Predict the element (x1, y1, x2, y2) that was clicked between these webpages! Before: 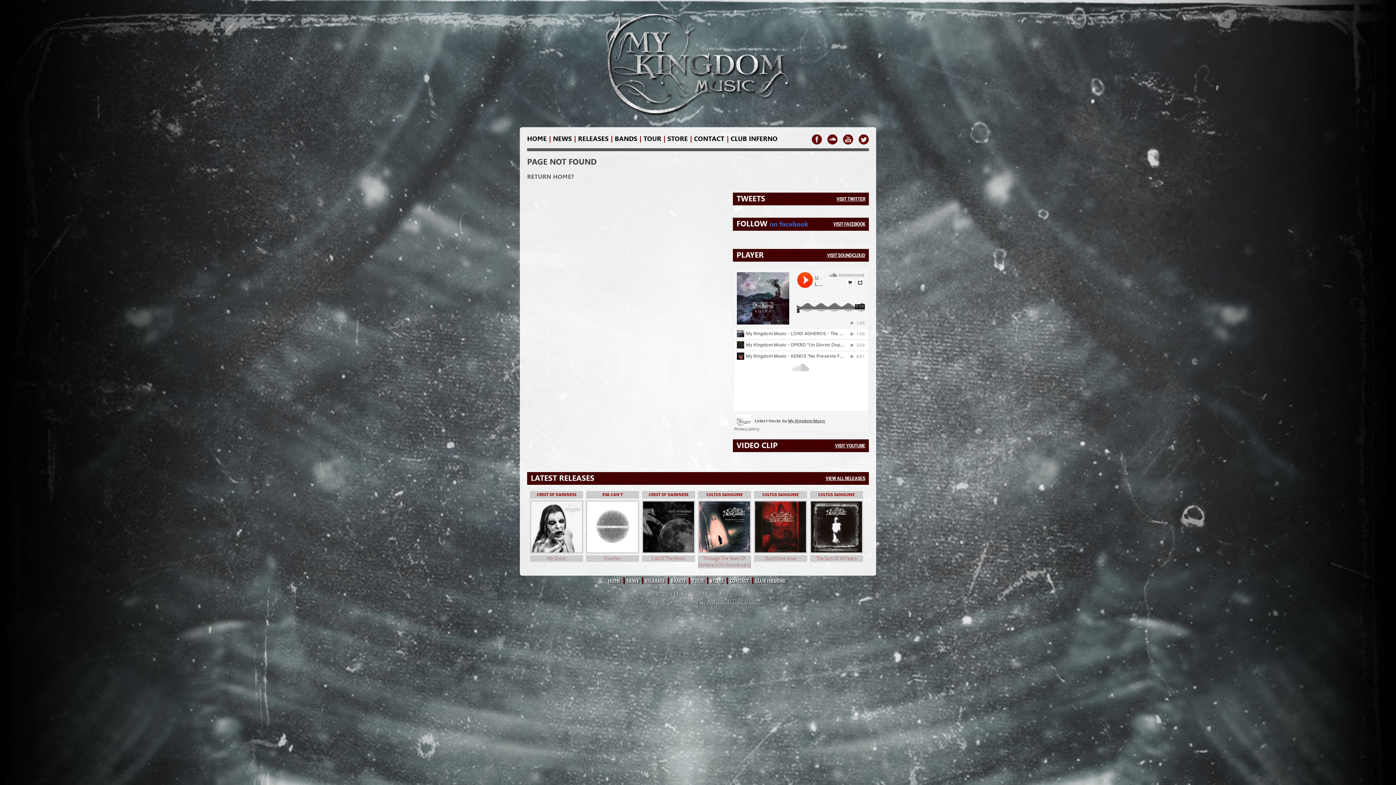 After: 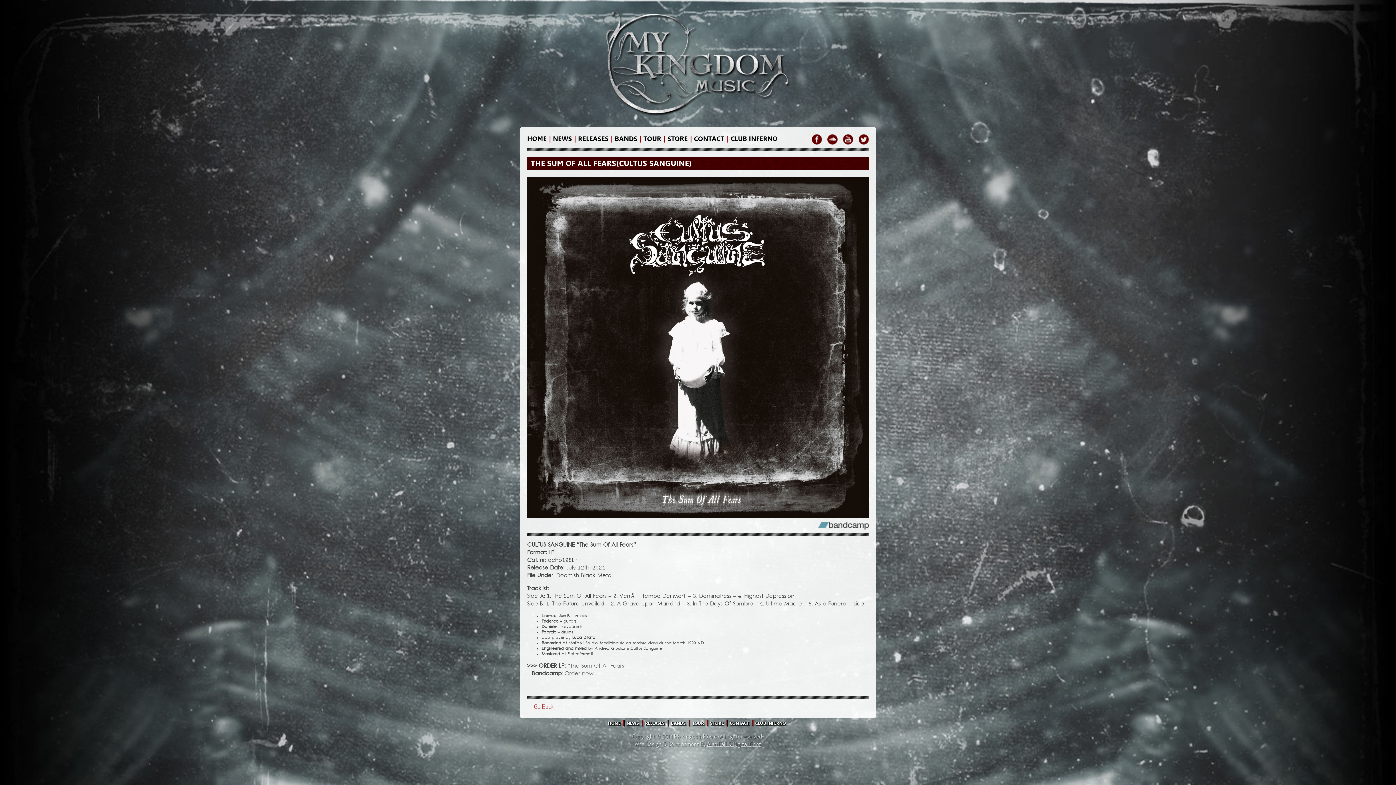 Action: label: CULTUS SANGUINE bbox: (818, 492, 854, 497)